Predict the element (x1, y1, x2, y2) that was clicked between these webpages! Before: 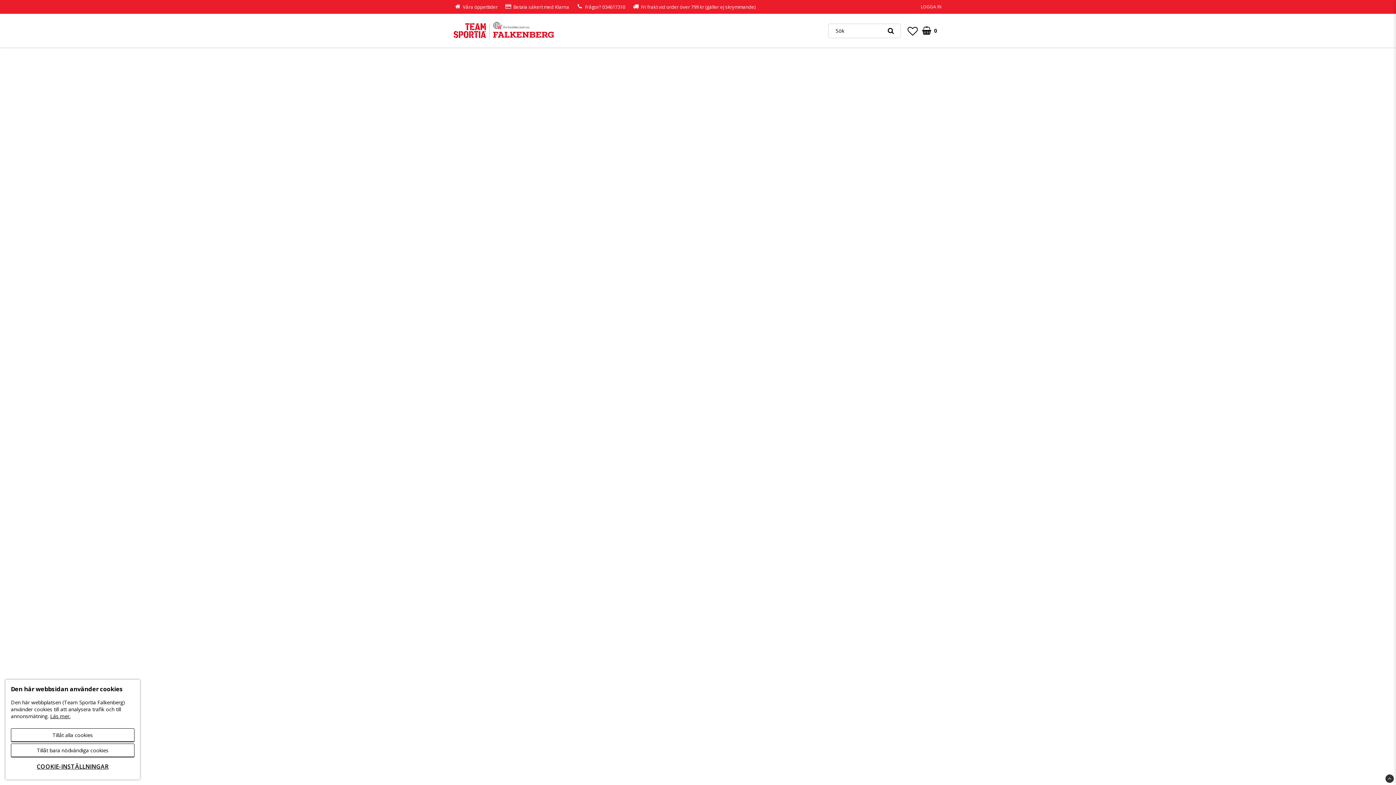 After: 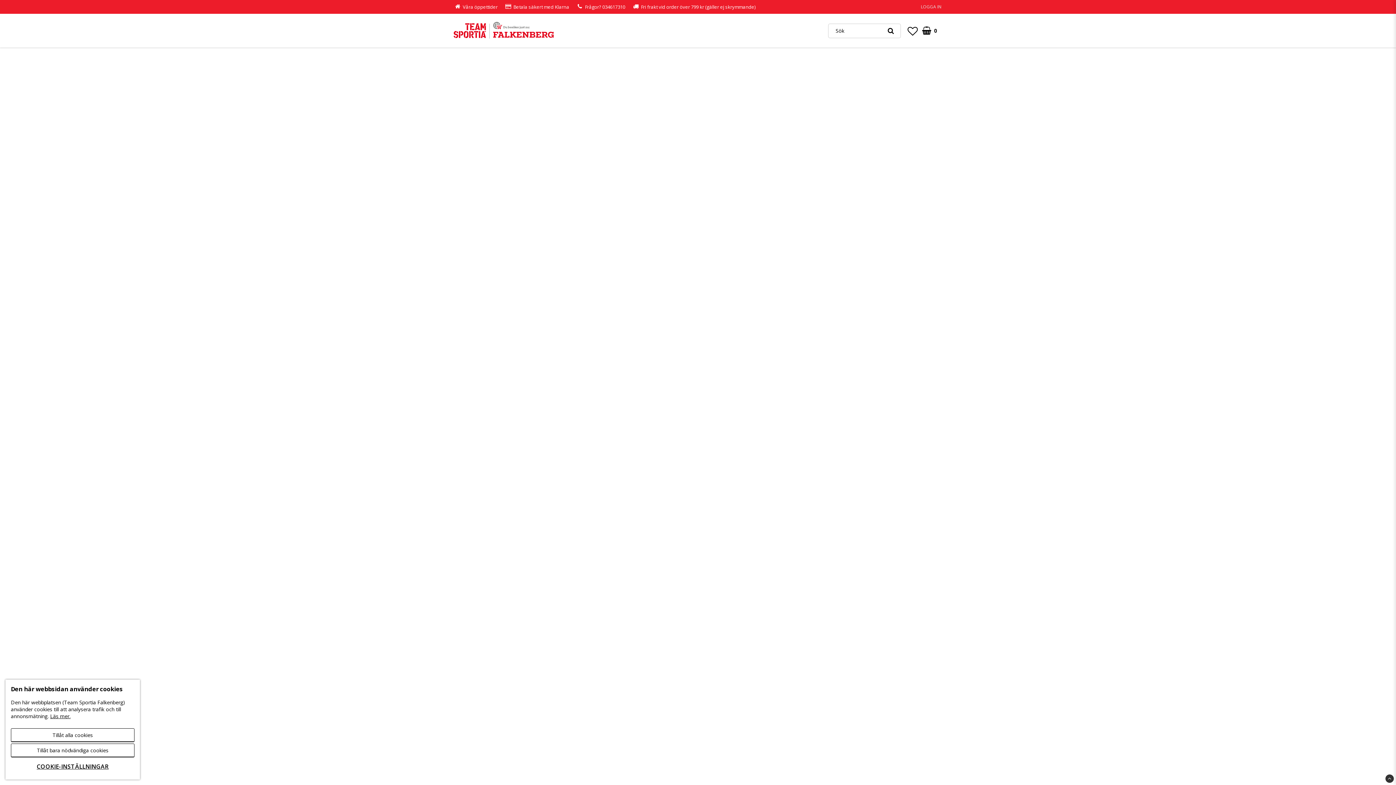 Action: bbox: (921, 3, 941, 9) label: LOGGA IN